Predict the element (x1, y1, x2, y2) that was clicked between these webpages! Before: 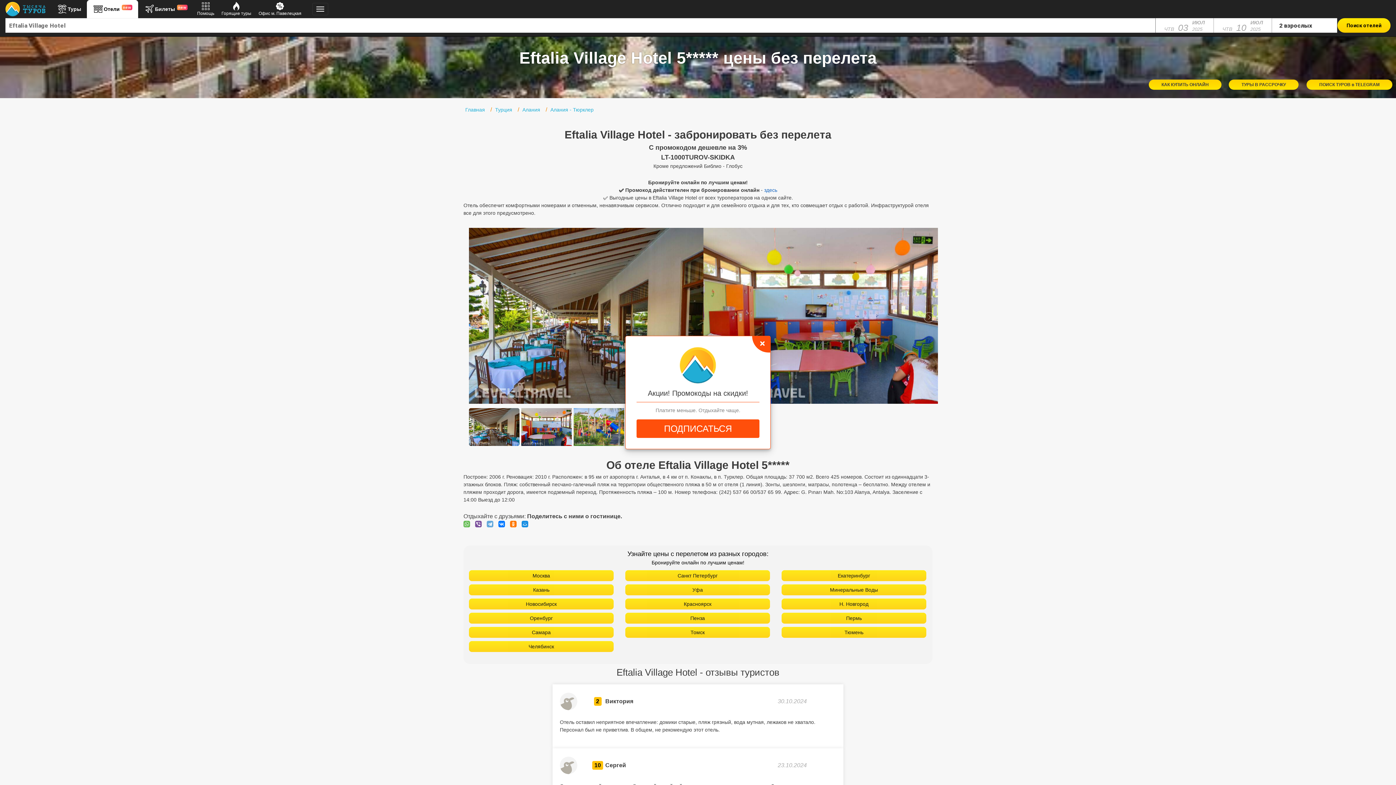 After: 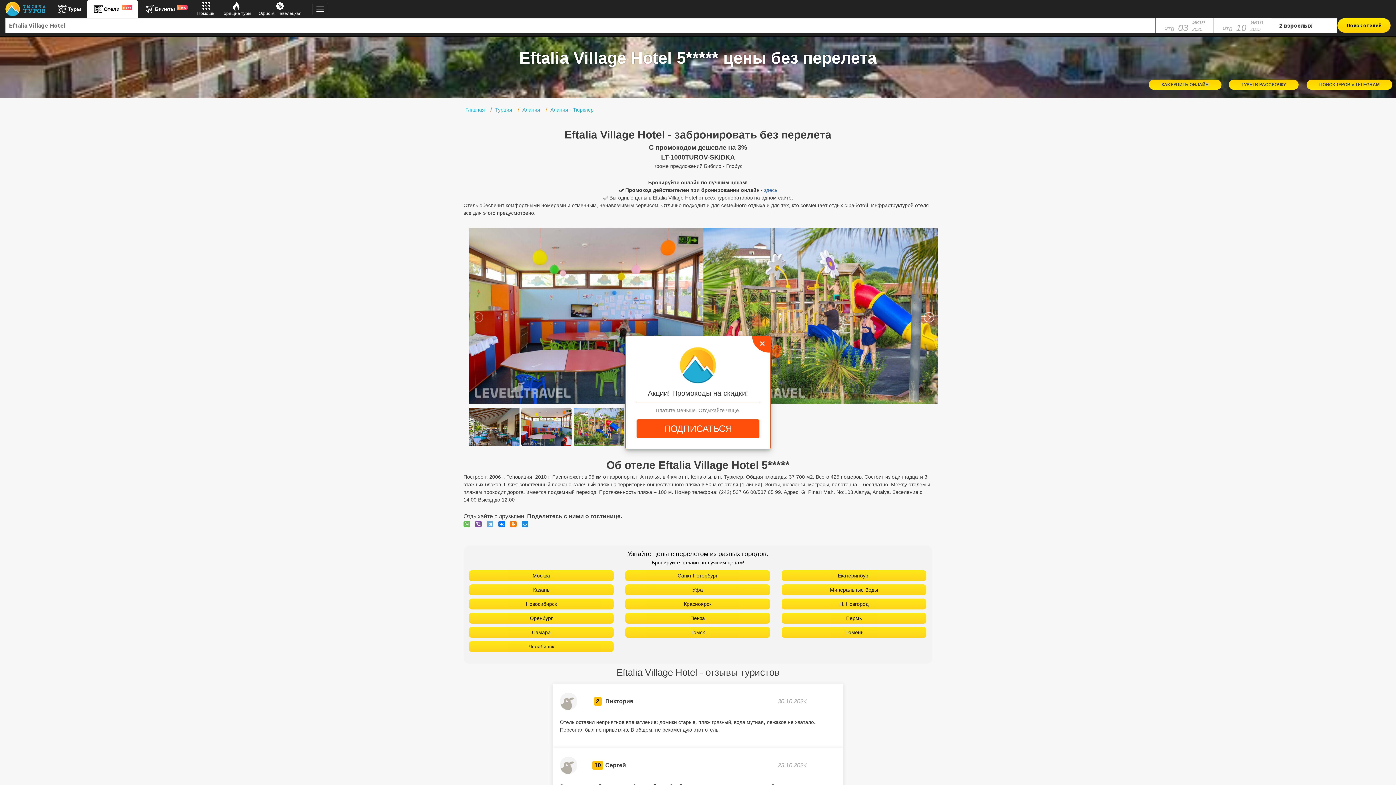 Action: bbox: (922, 590, 934, 601)